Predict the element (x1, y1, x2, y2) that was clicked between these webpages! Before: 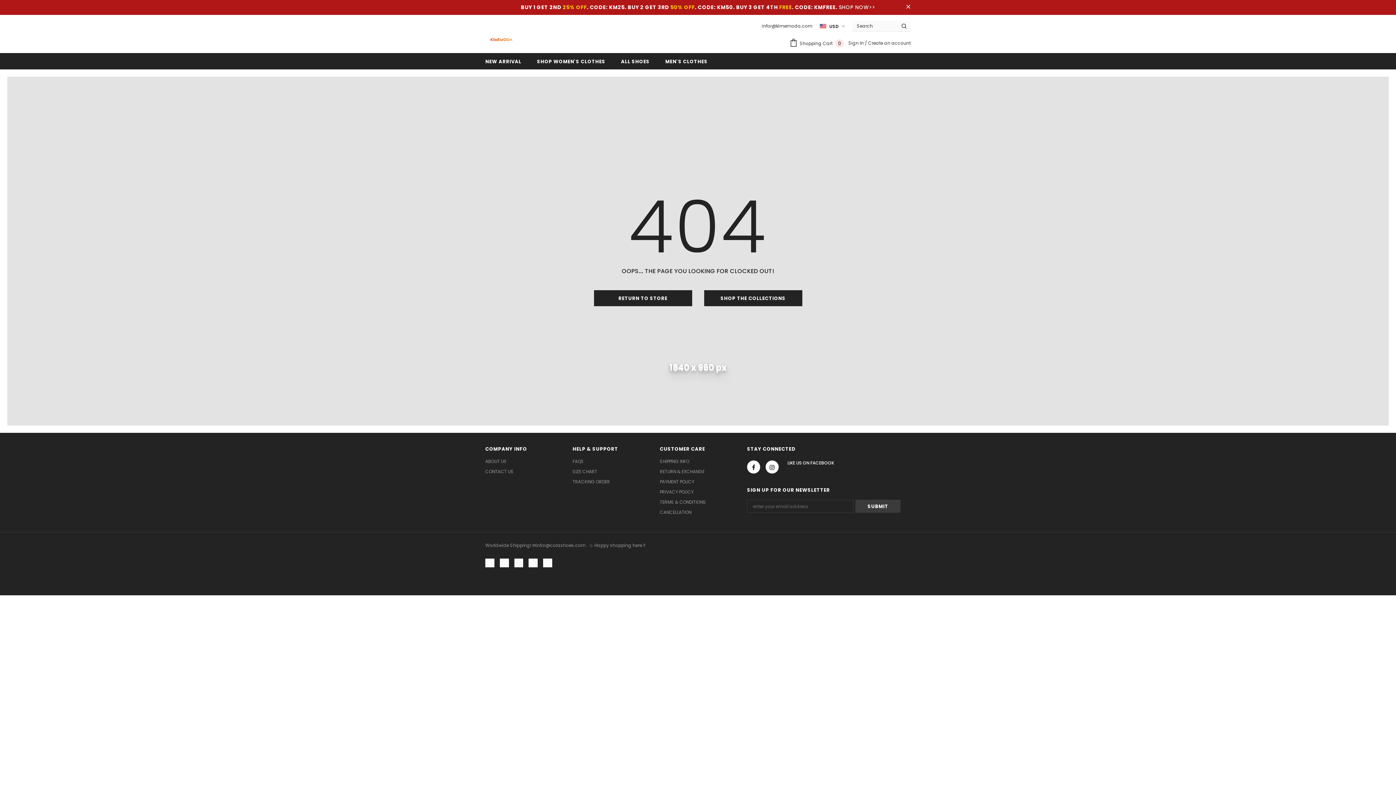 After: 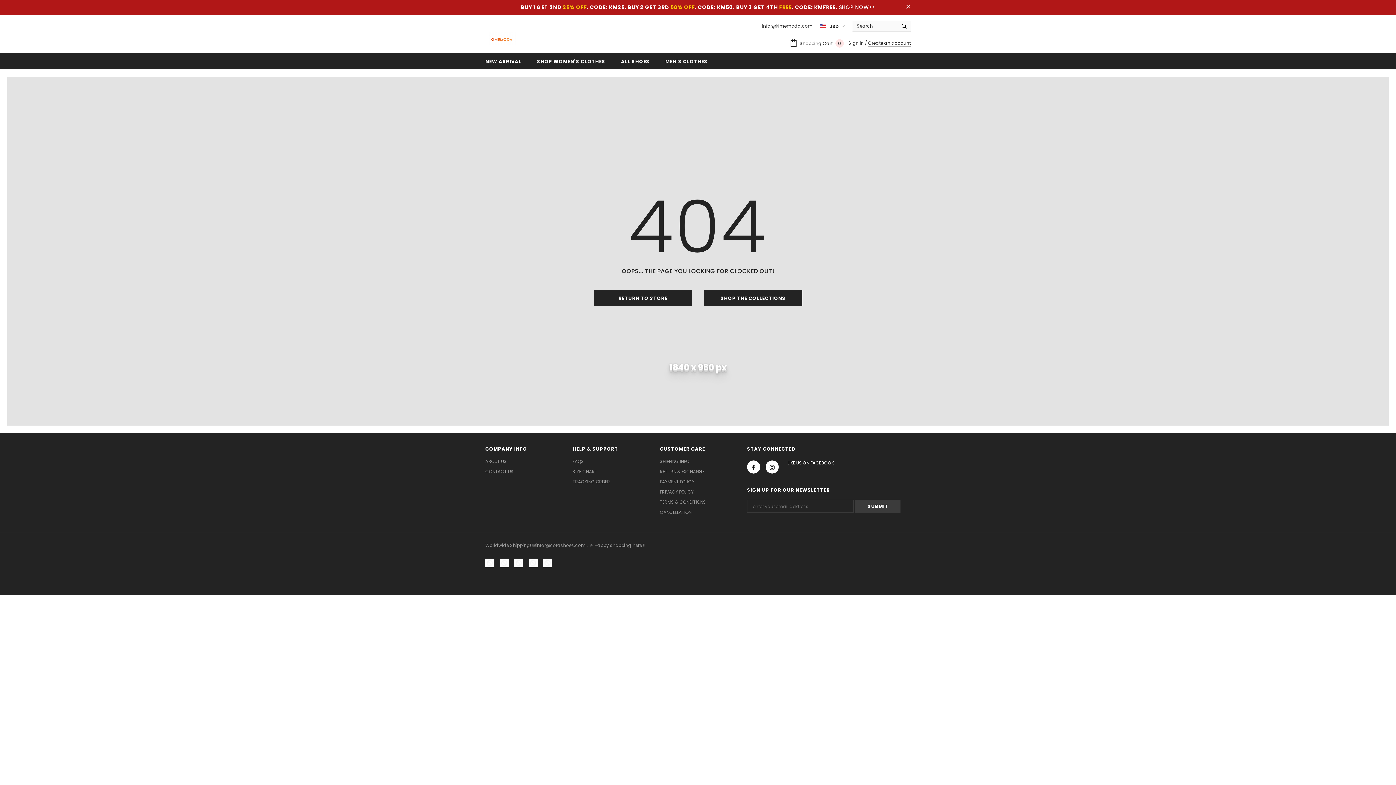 Action: label: Create an account bbox: (868, 40, 910, 46)